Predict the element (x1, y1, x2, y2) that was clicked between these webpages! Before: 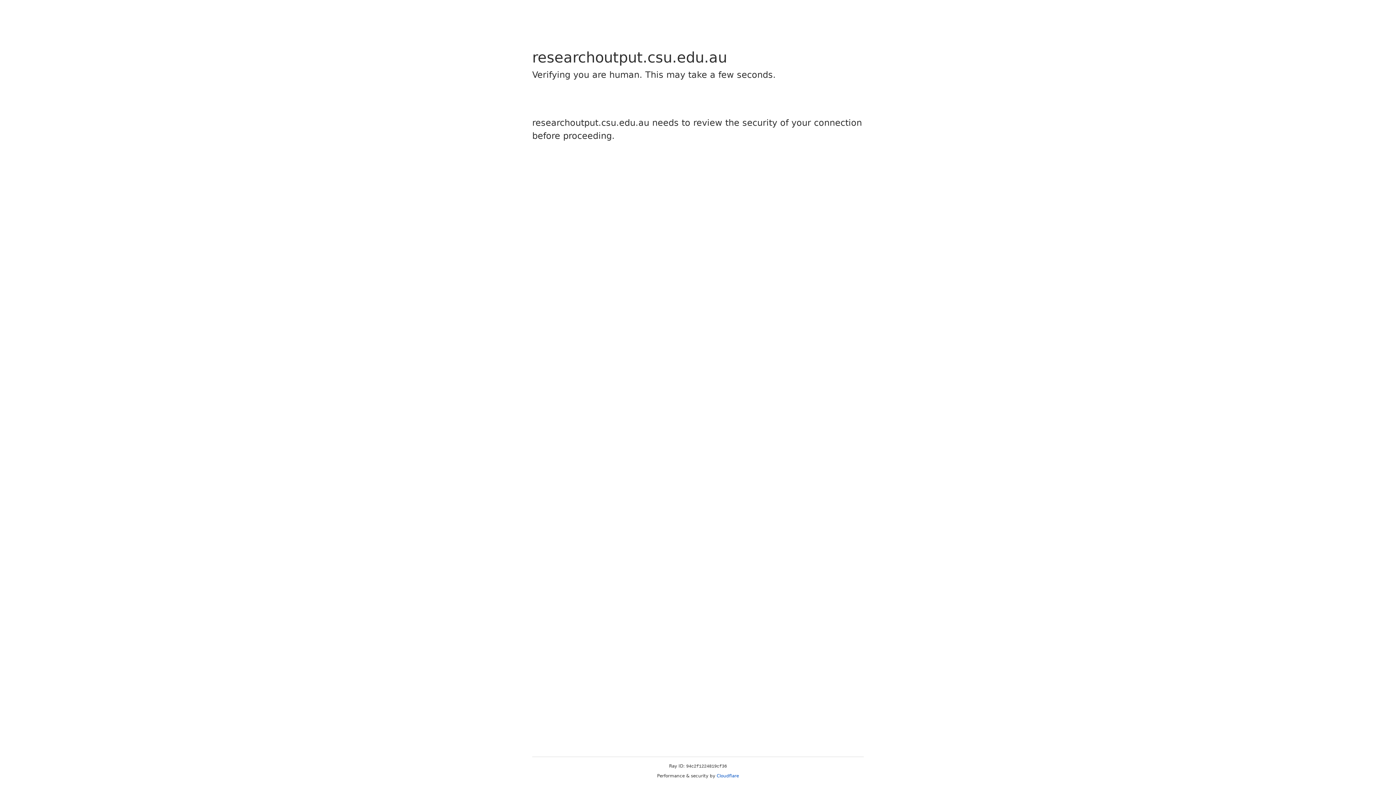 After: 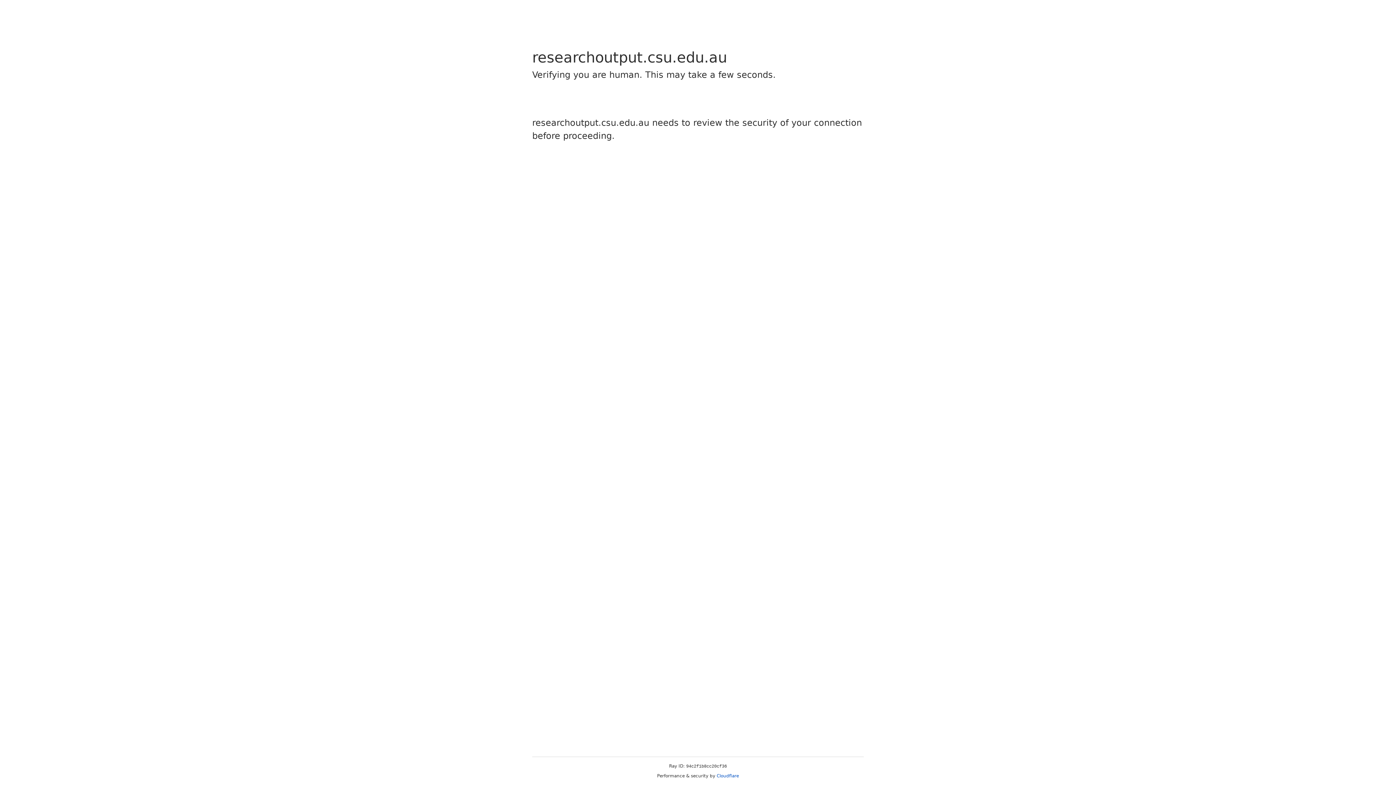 Action: label: Cloudflare bbox: (716, 773, 739, 778)